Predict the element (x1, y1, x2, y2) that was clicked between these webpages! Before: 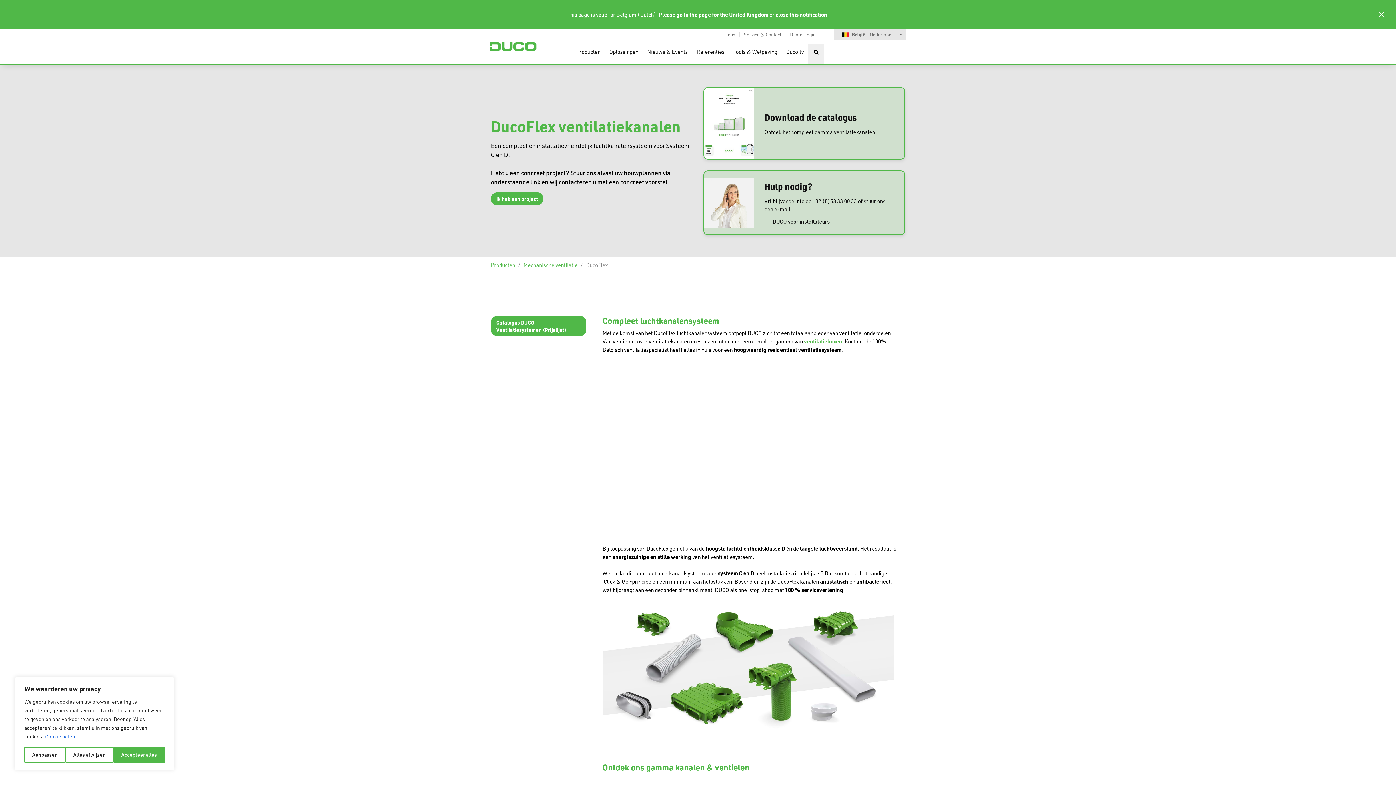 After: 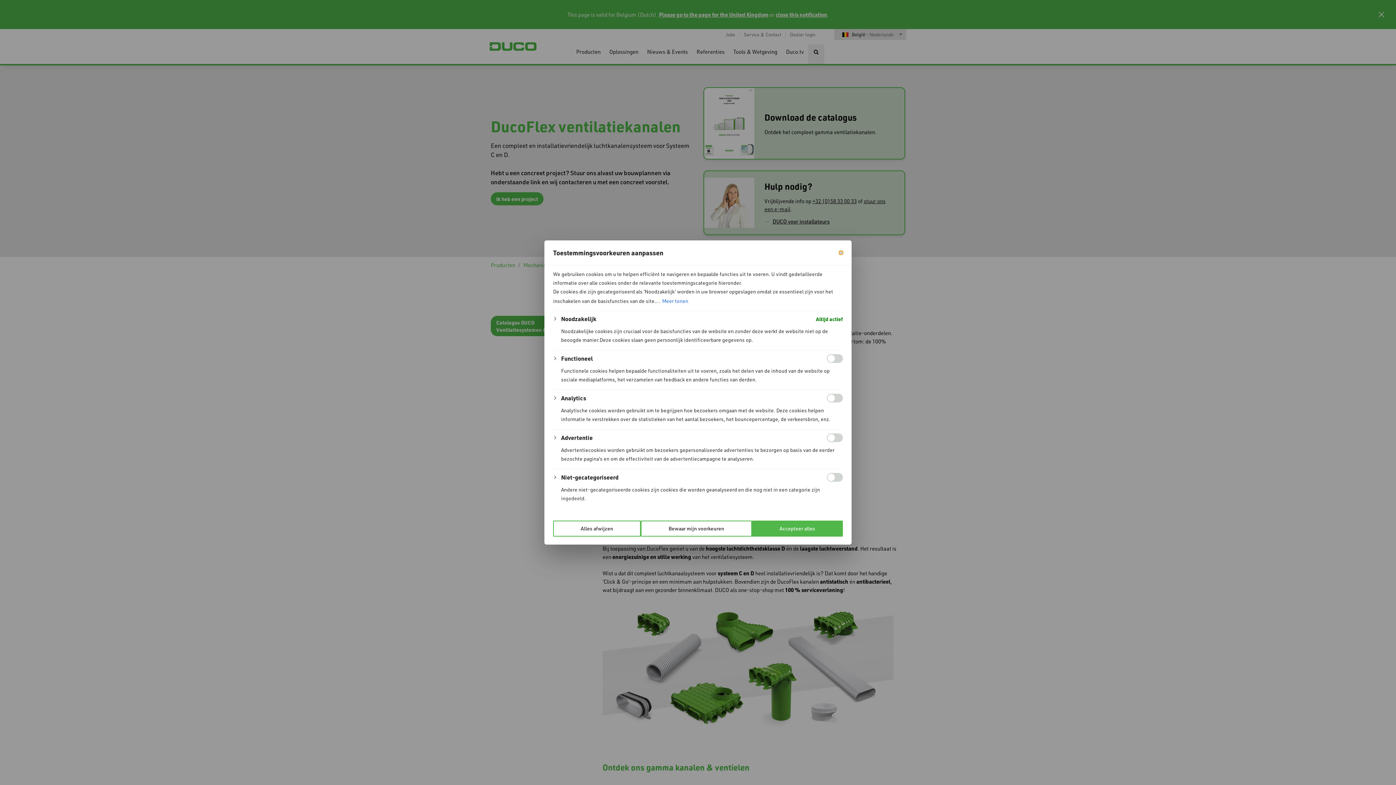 Action: label: Aanpassen bbox: (24, 747, 65, 763)